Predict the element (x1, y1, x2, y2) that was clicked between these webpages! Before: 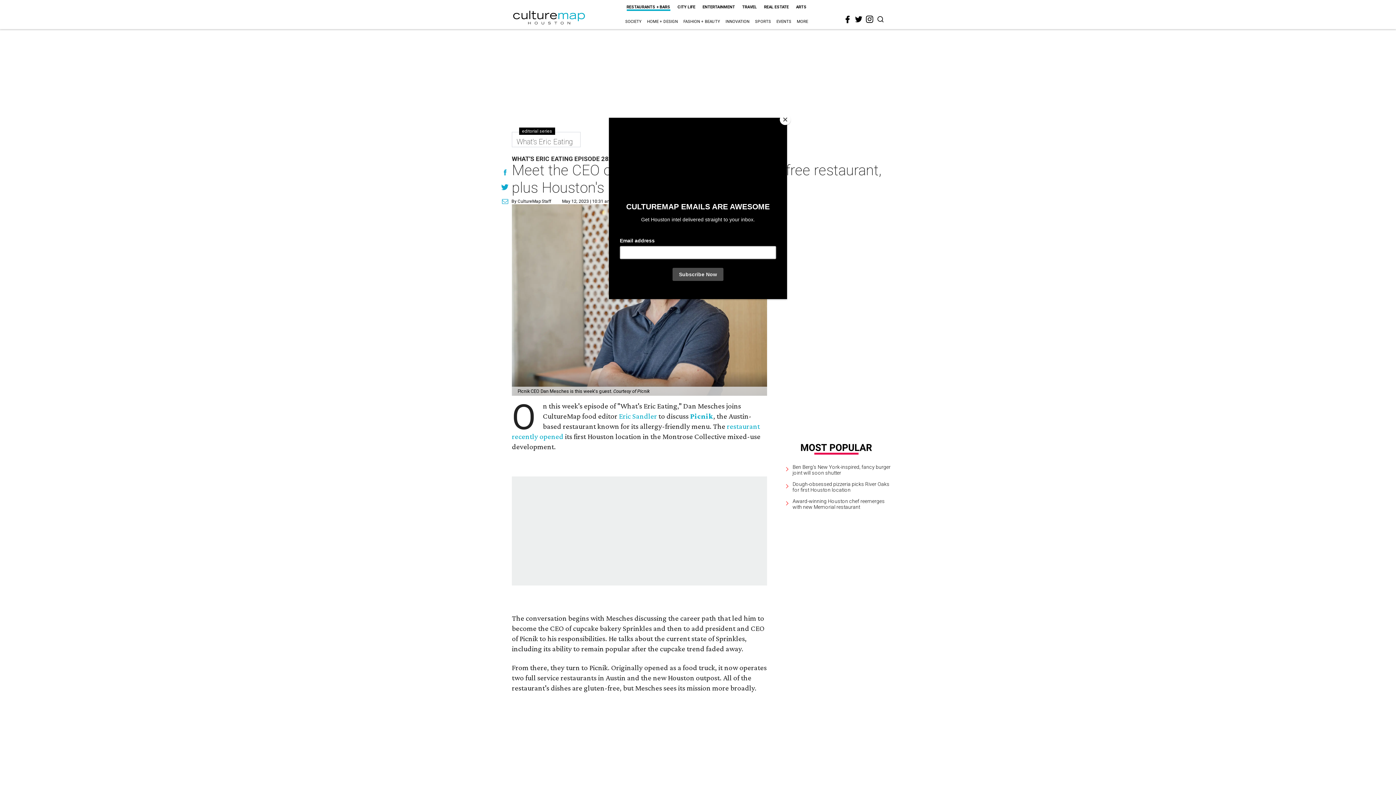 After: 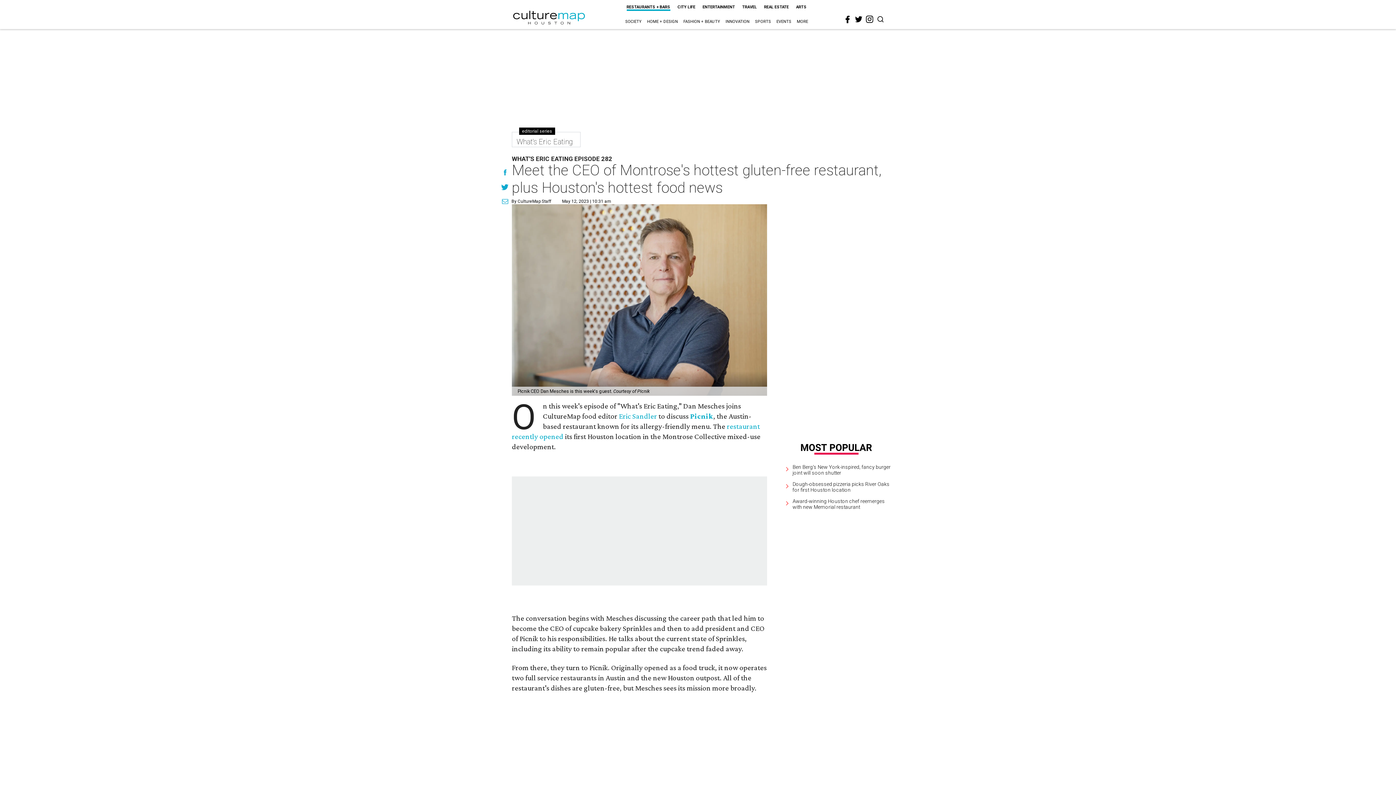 Action: label: Close bbox: (780, 114, 790, 125)